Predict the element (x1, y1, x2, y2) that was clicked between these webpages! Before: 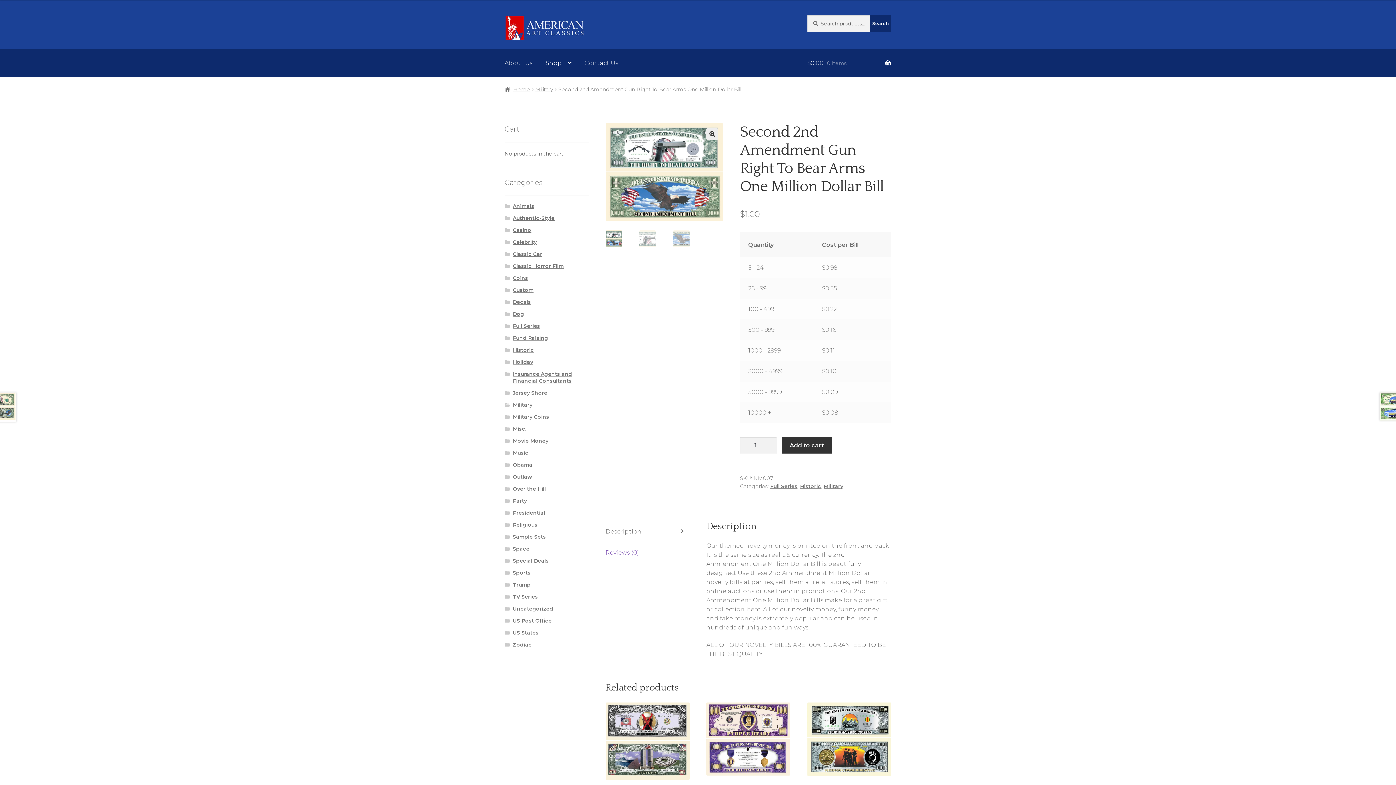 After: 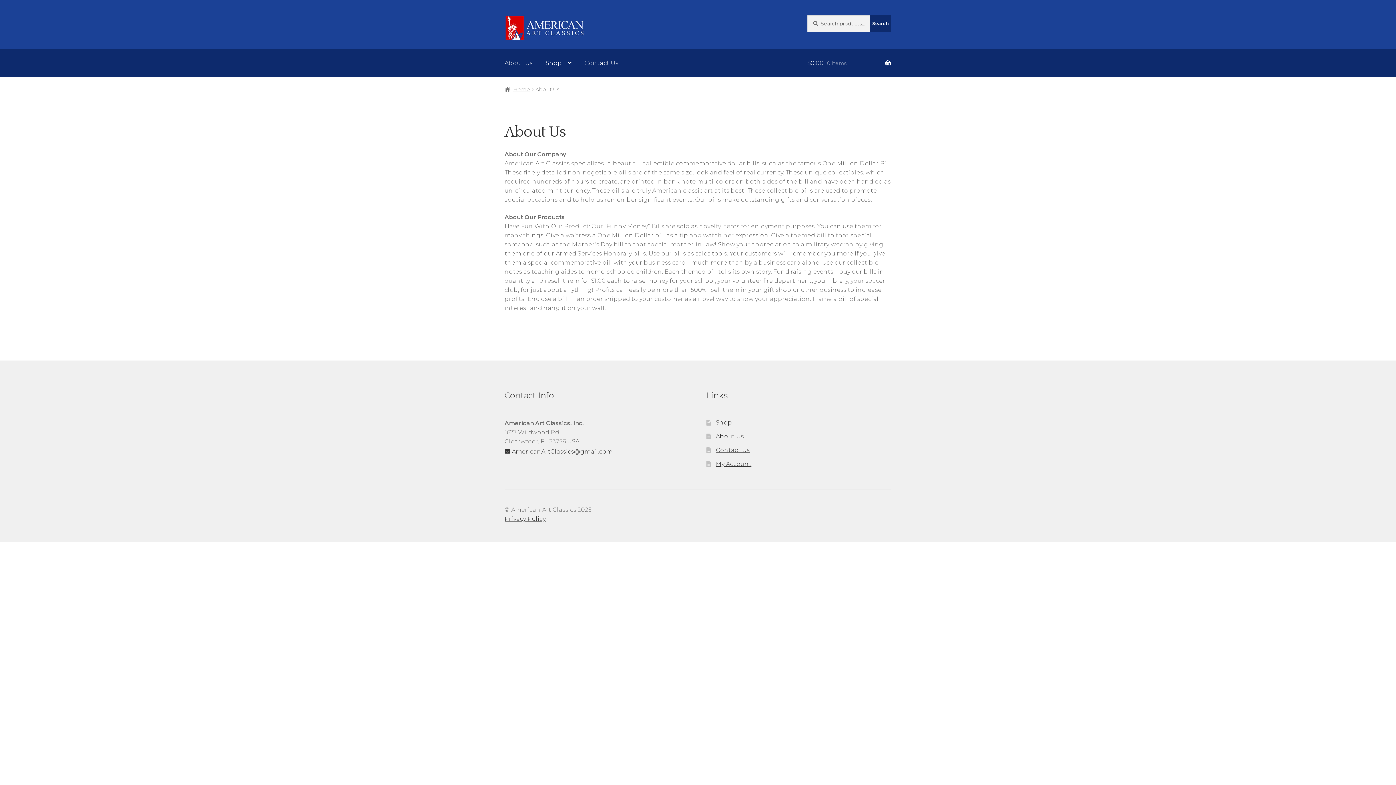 Action: bbox: (498, 49, 538, 77) label: About Us